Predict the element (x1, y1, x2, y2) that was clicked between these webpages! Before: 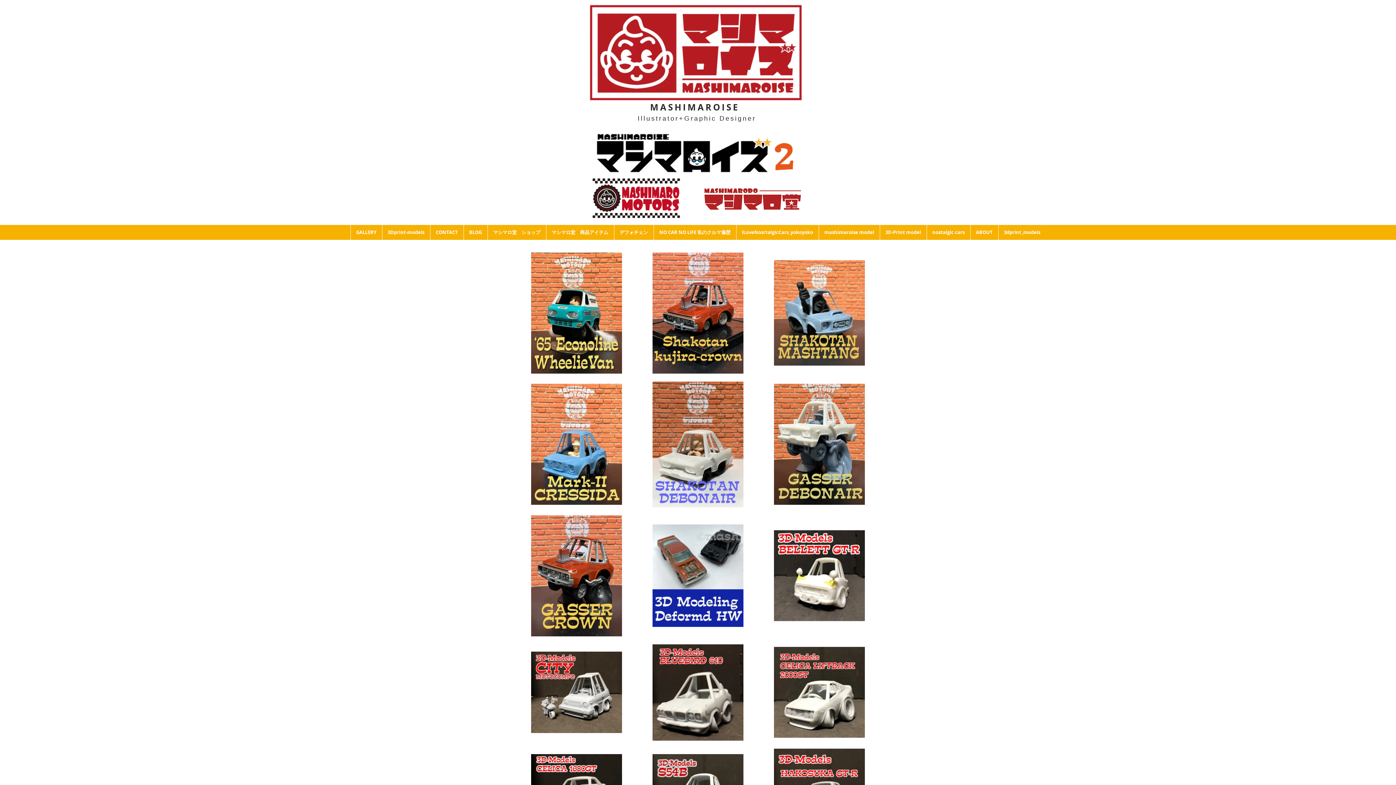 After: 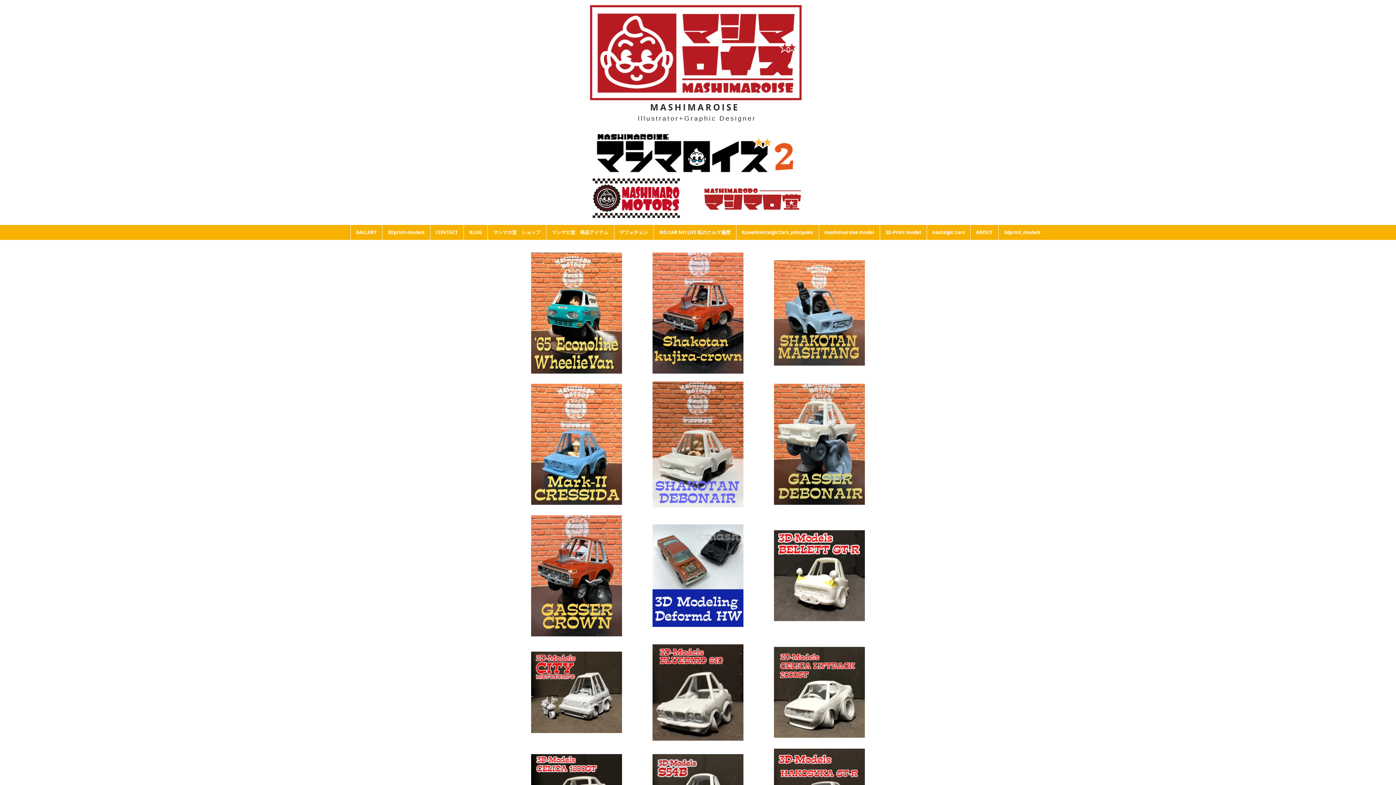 Action: bbox: (652, 504, 743, 508)